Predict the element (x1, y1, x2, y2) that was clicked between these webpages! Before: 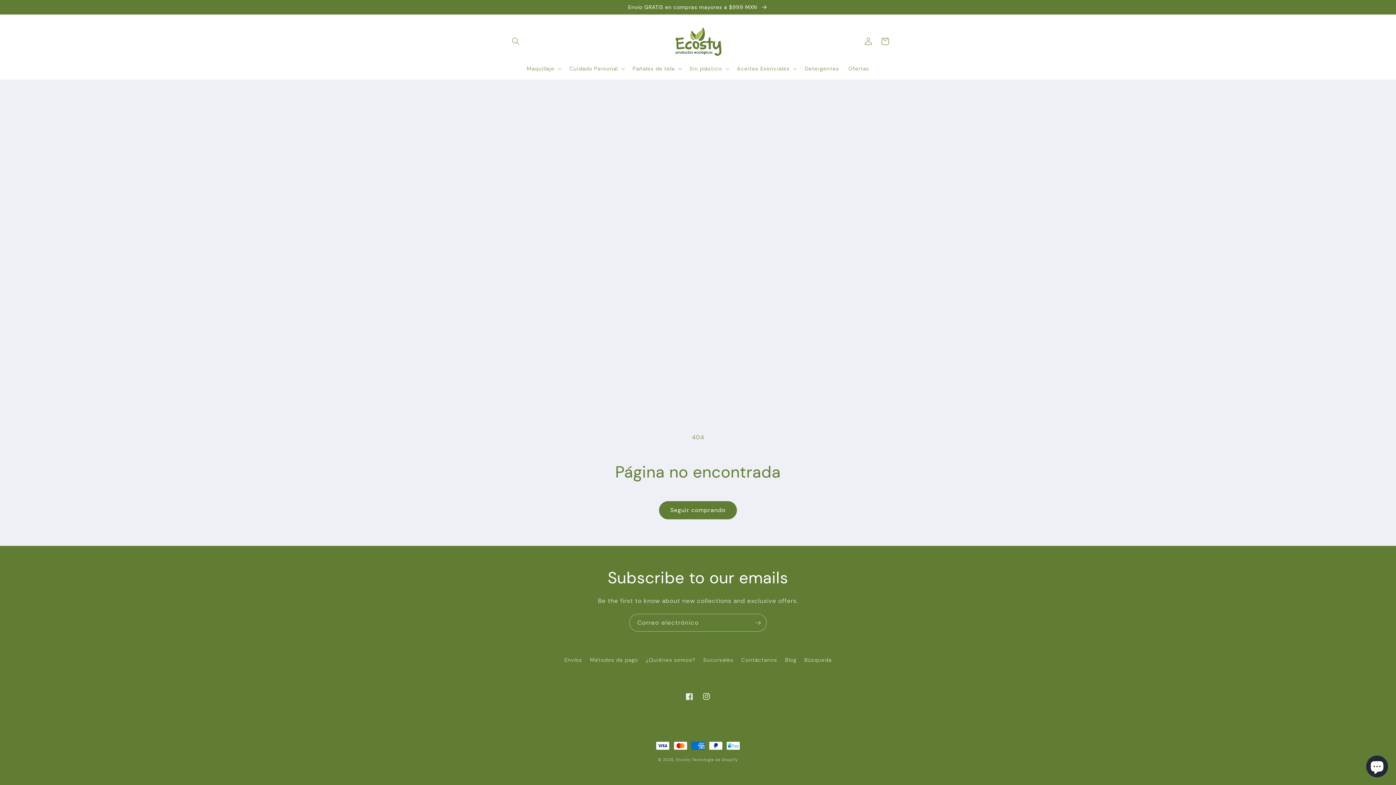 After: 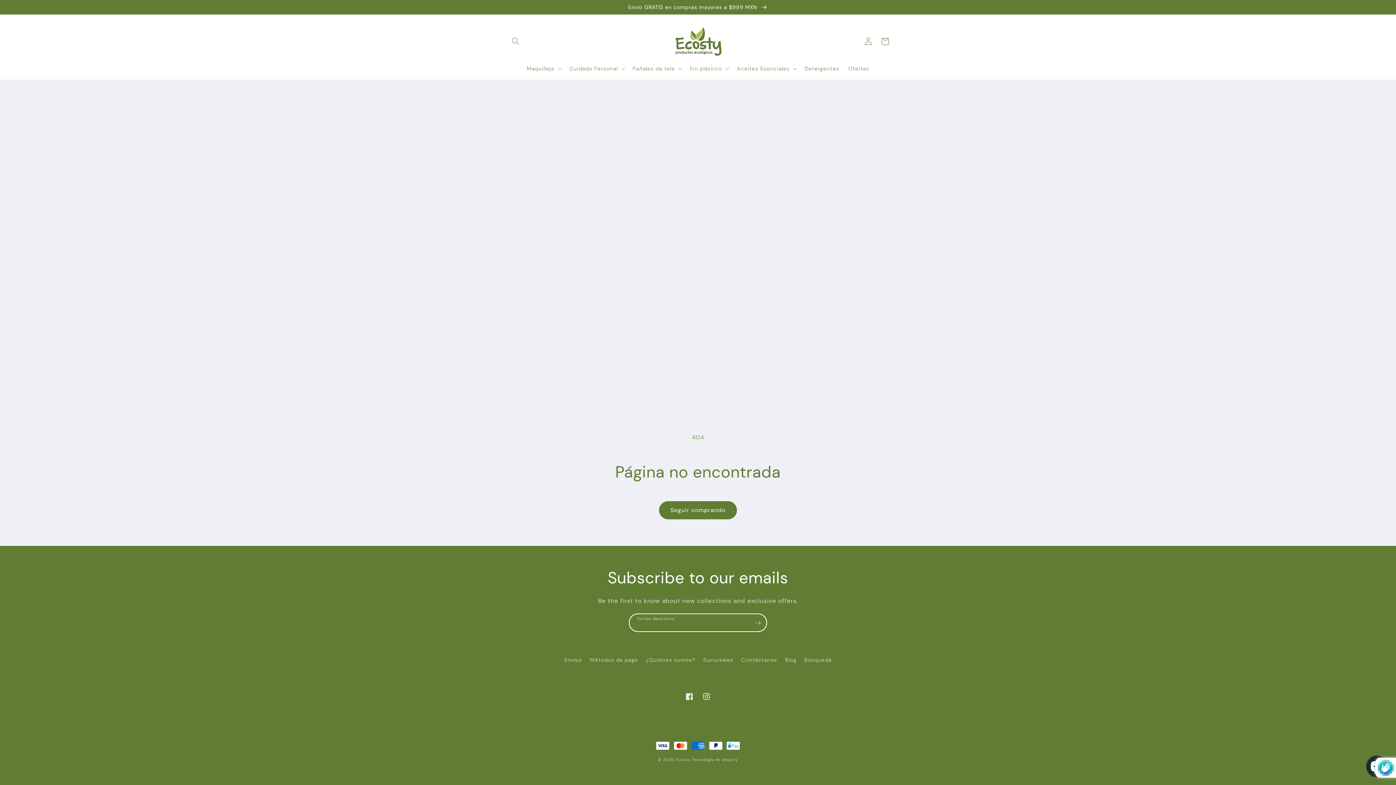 Action: label: Suscribirse bbox: (749, 614, 766, 632)